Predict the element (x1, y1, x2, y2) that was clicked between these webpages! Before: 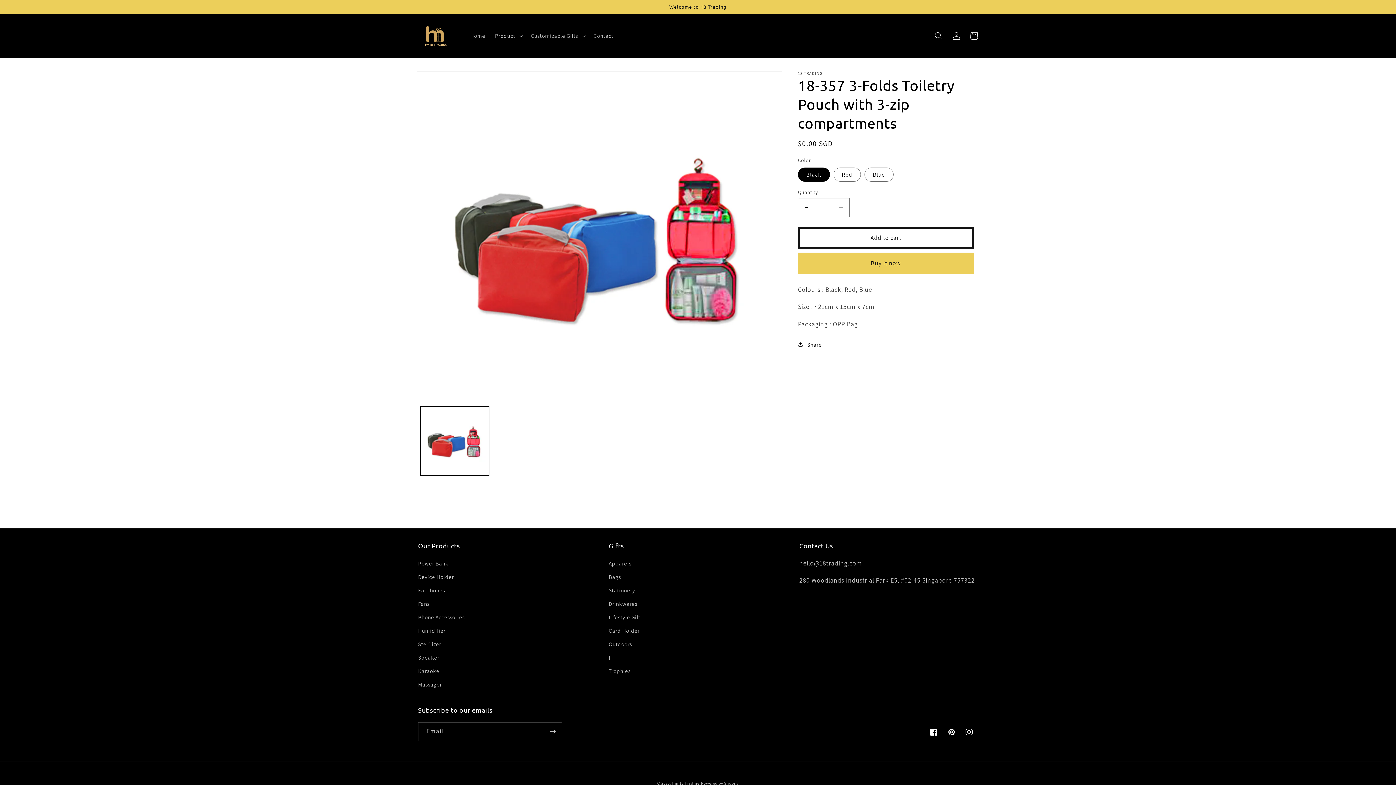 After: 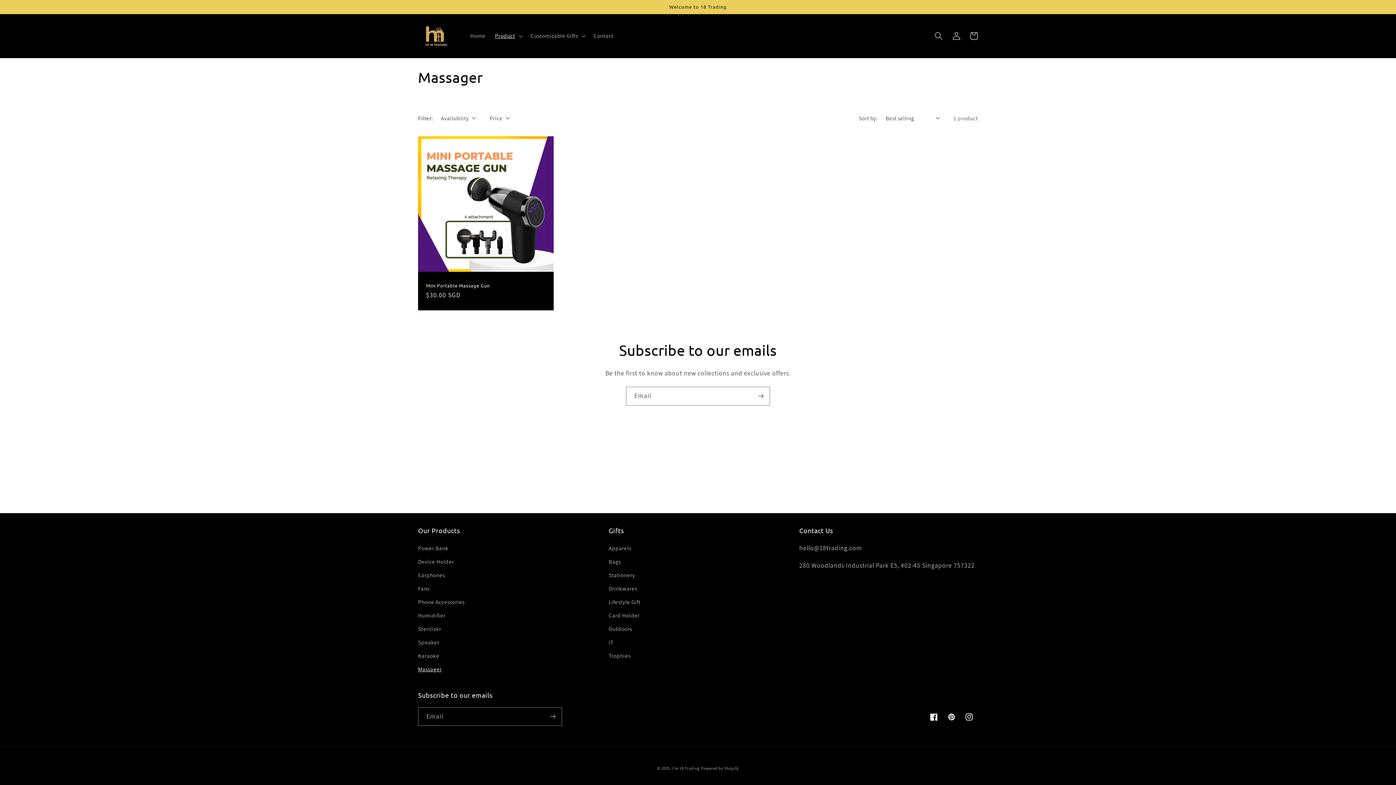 Action: label: Massager bbox: (418, 677, 441, 691)